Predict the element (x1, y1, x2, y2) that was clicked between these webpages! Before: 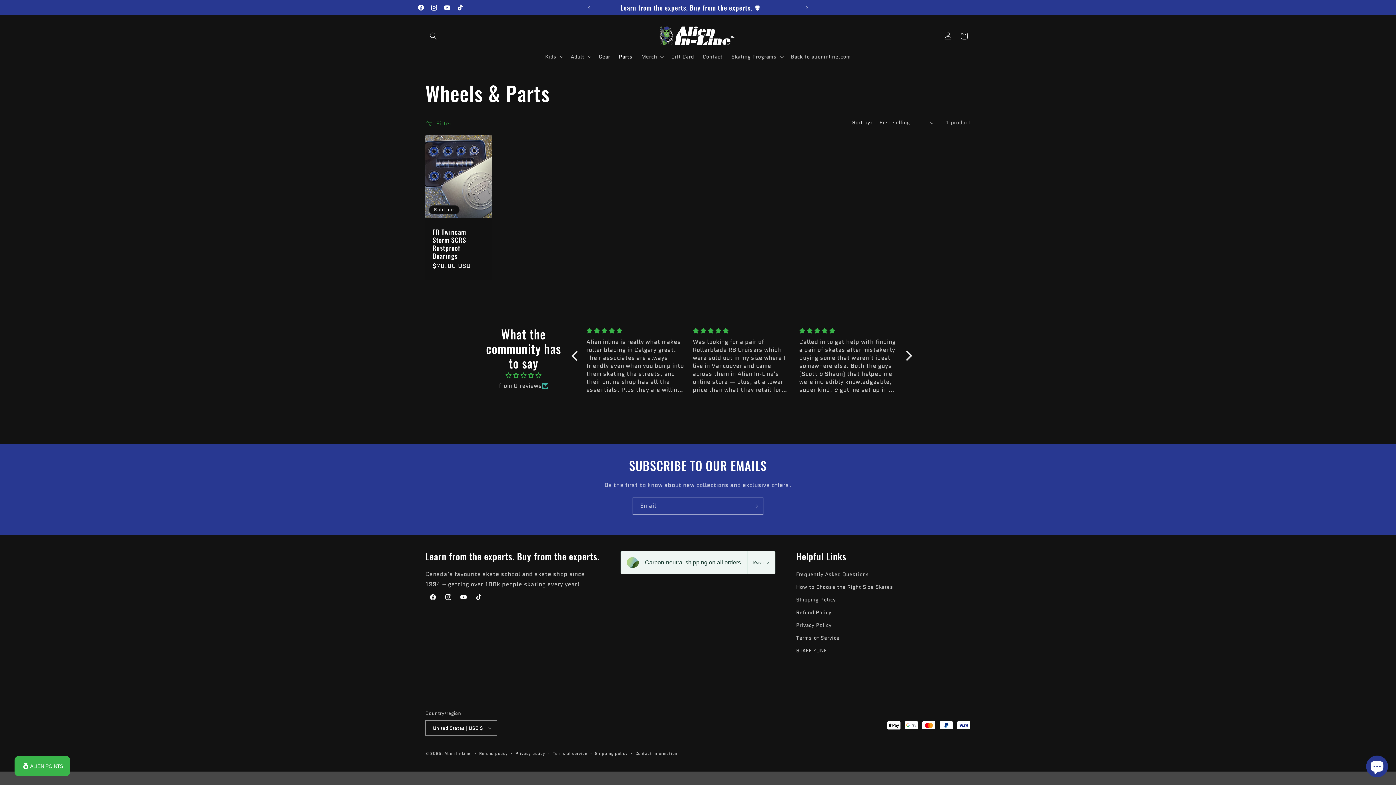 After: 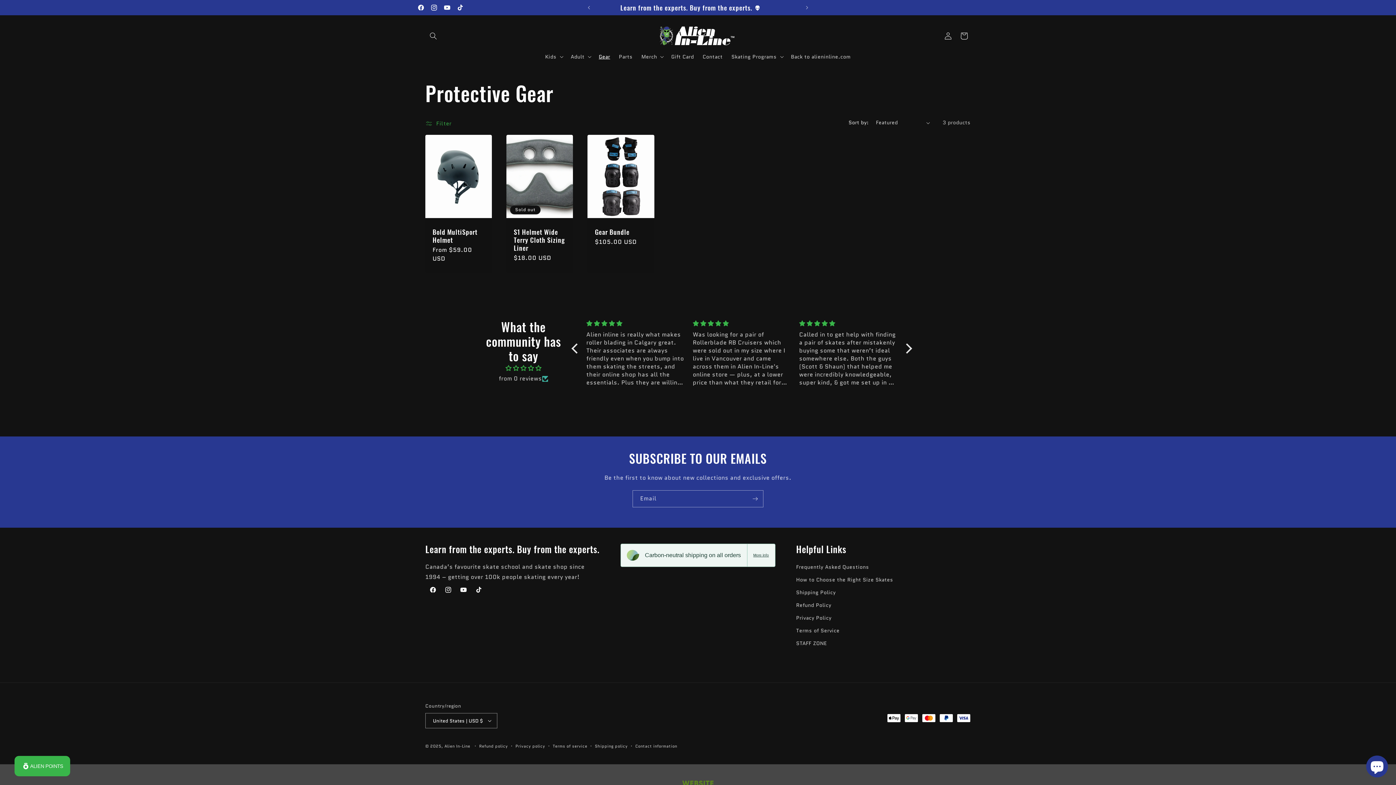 Action: label: Gear bbox: (594, 49, 614, 64)